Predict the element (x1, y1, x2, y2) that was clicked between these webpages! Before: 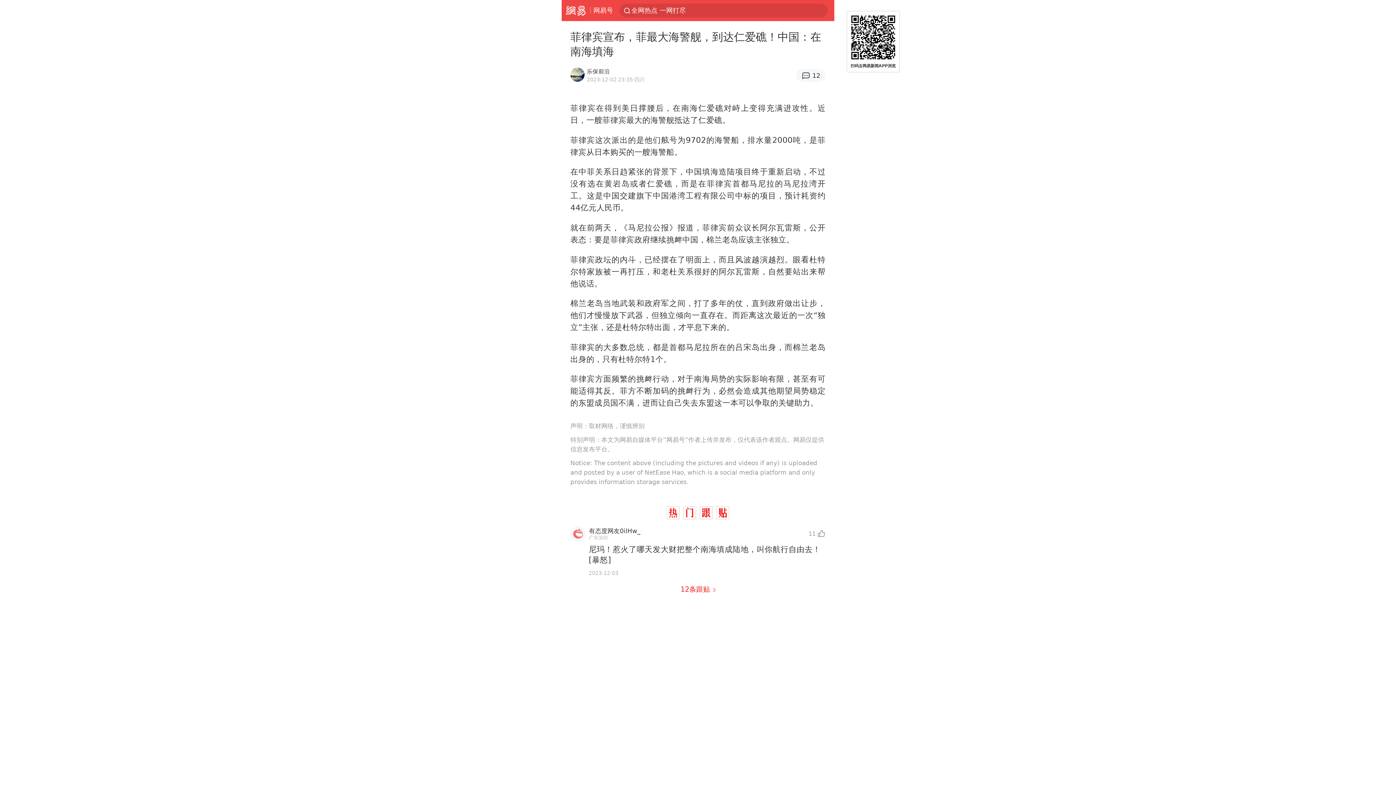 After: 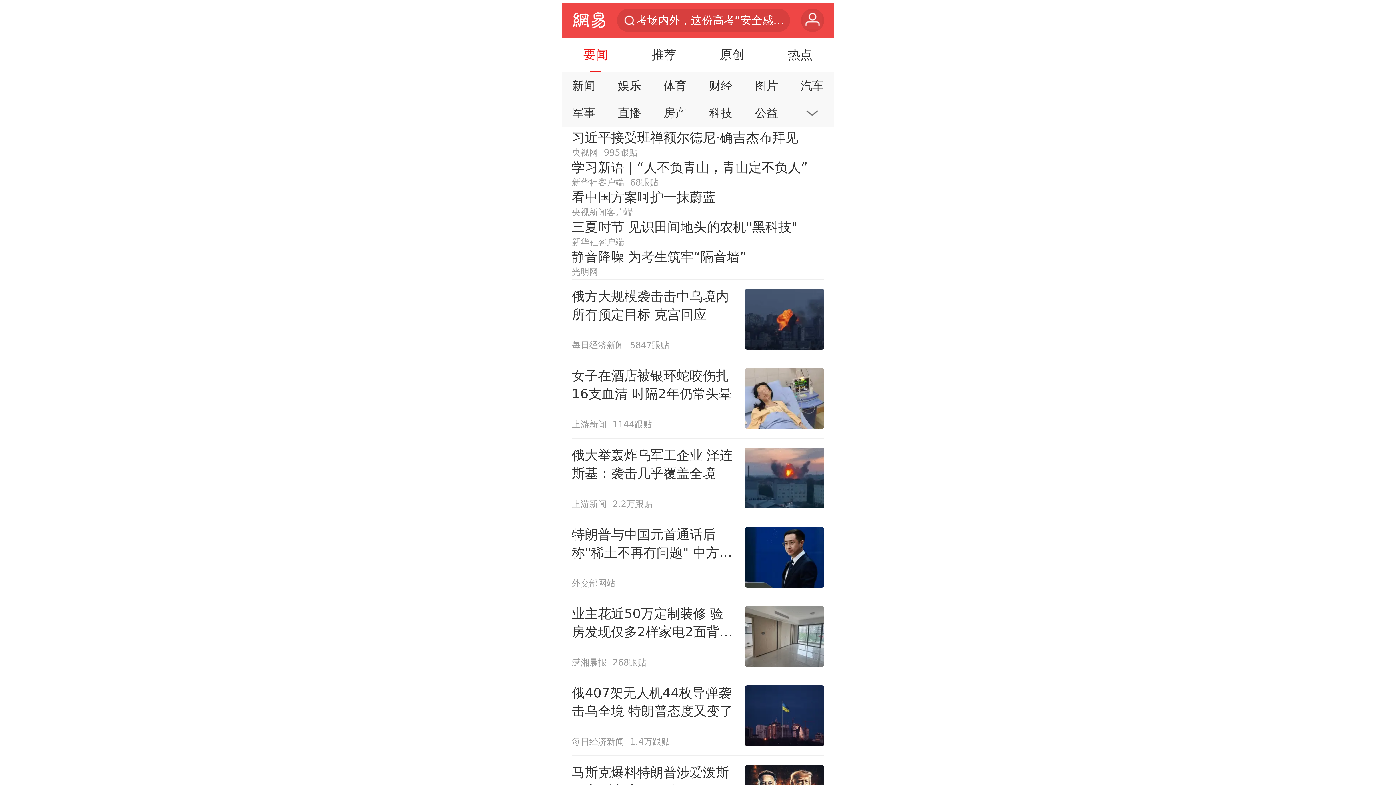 Action: label: 网易 bbox: (561, 0, 590, 20)